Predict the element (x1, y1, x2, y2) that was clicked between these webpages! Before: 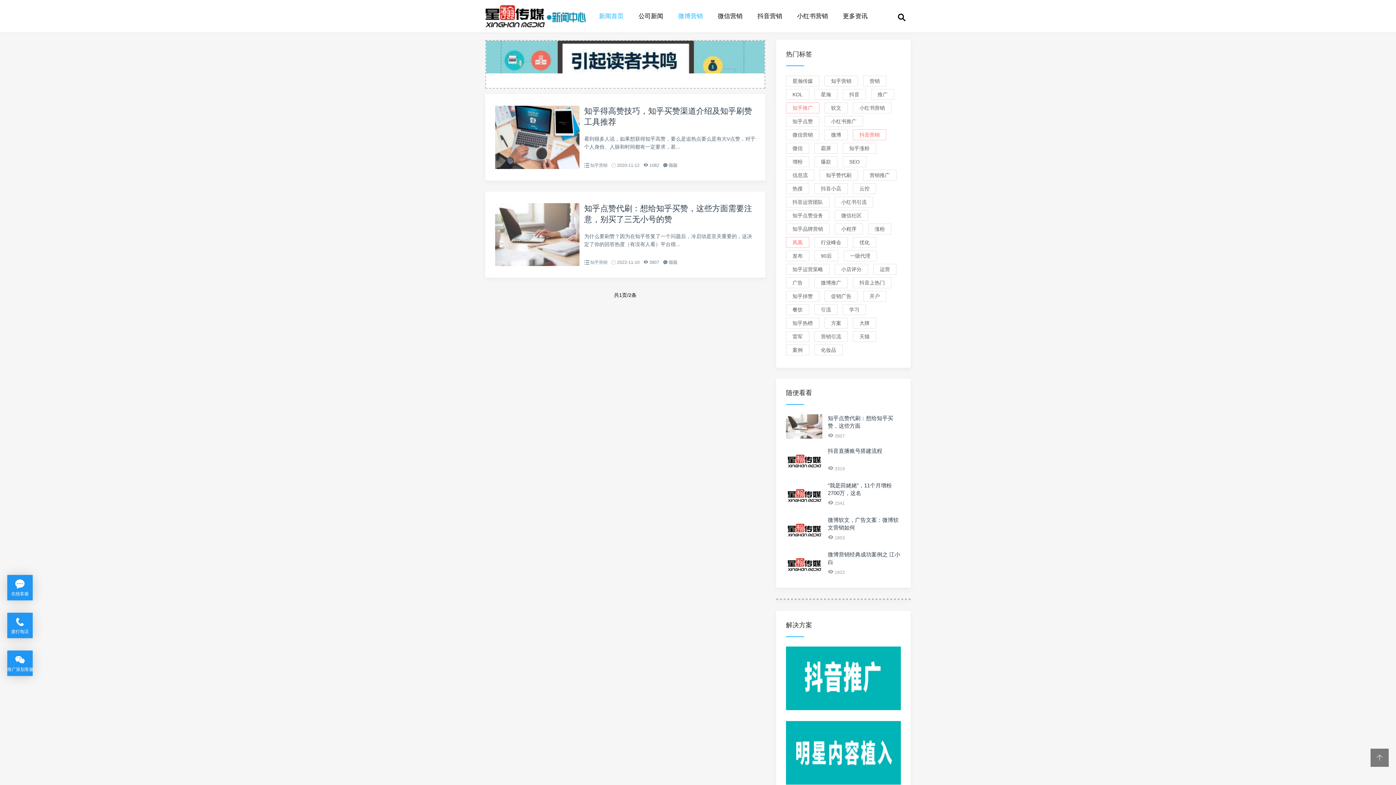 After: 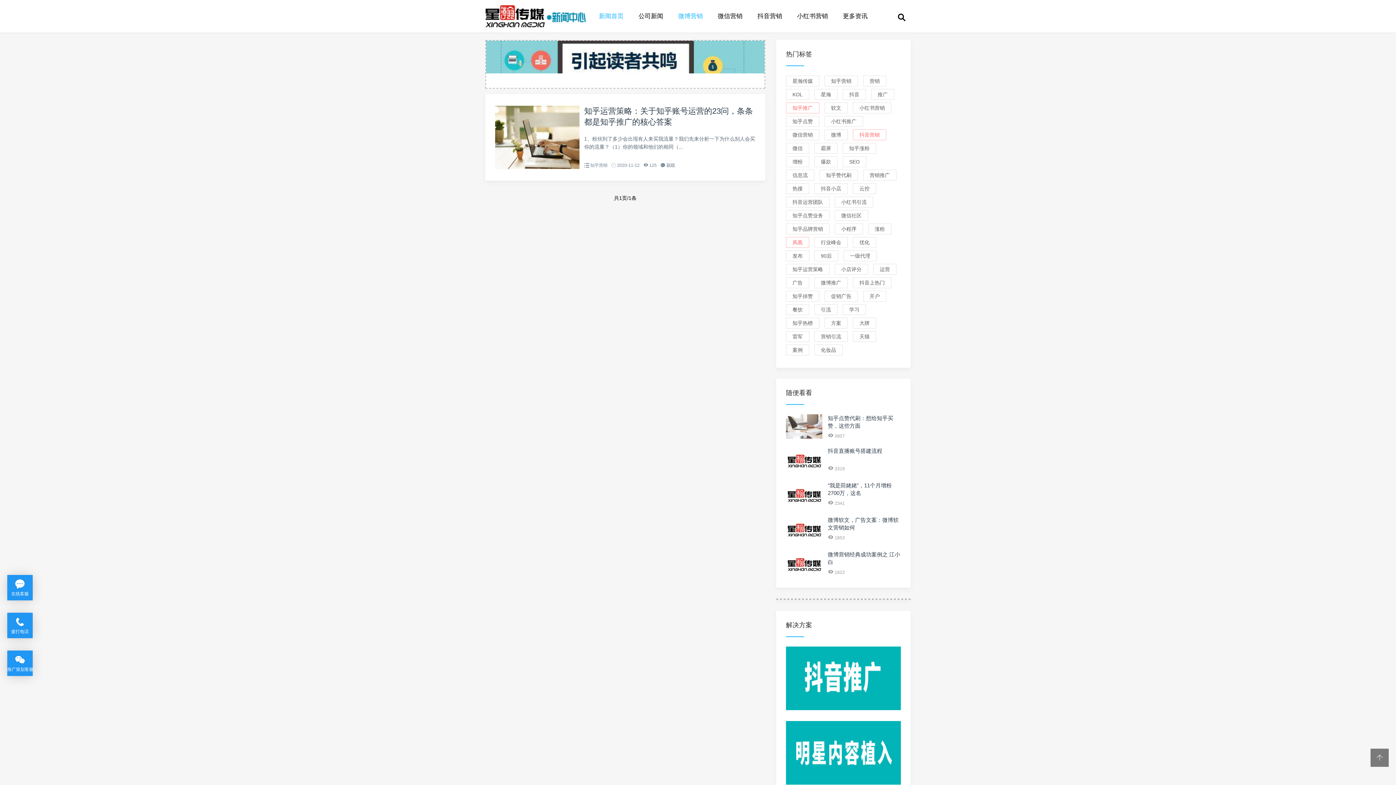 Action: bbox: (786, 264, 829, 274) label: 知乎运营策略